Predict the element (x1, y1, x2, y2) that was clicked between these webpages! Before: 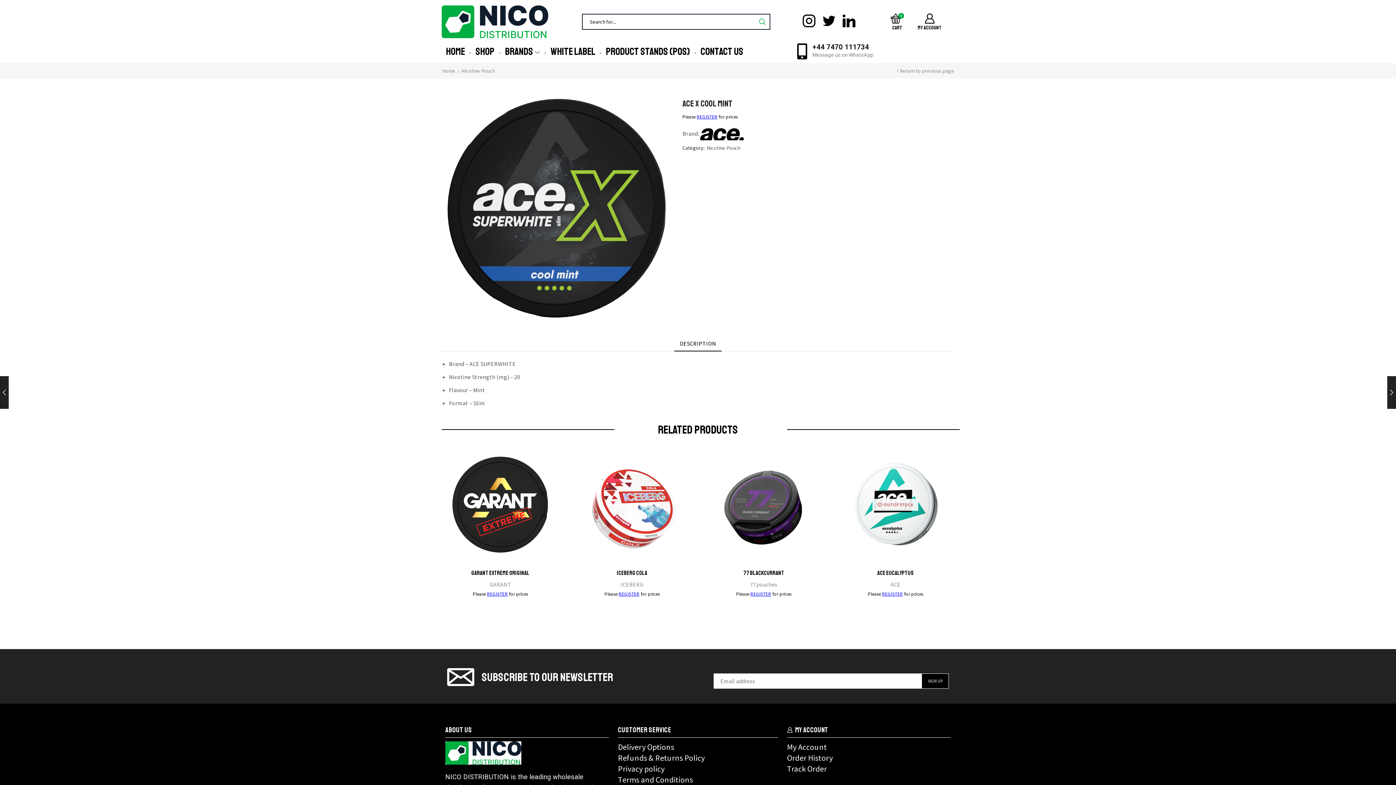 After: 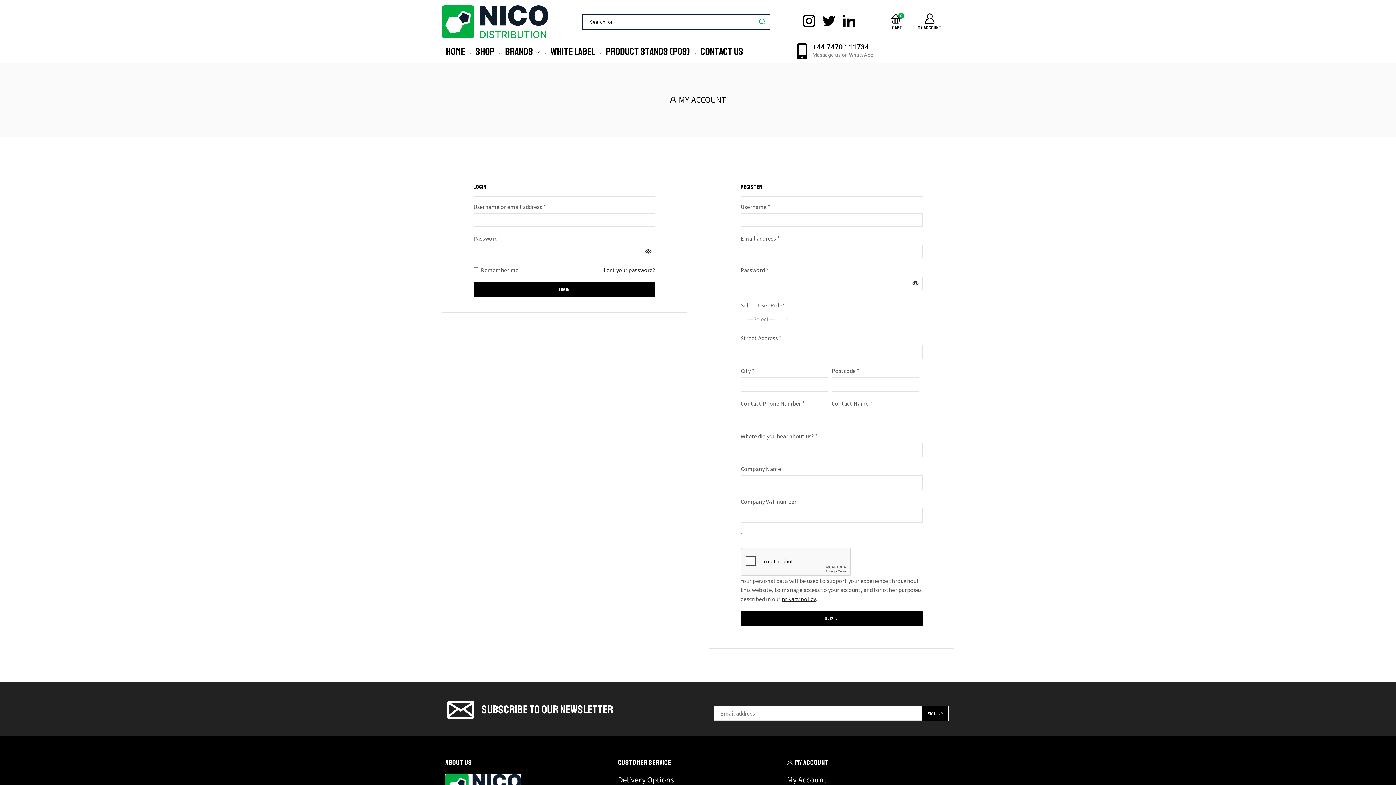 Action: bbox: (696, 113, 717, 120) label: REGISTER